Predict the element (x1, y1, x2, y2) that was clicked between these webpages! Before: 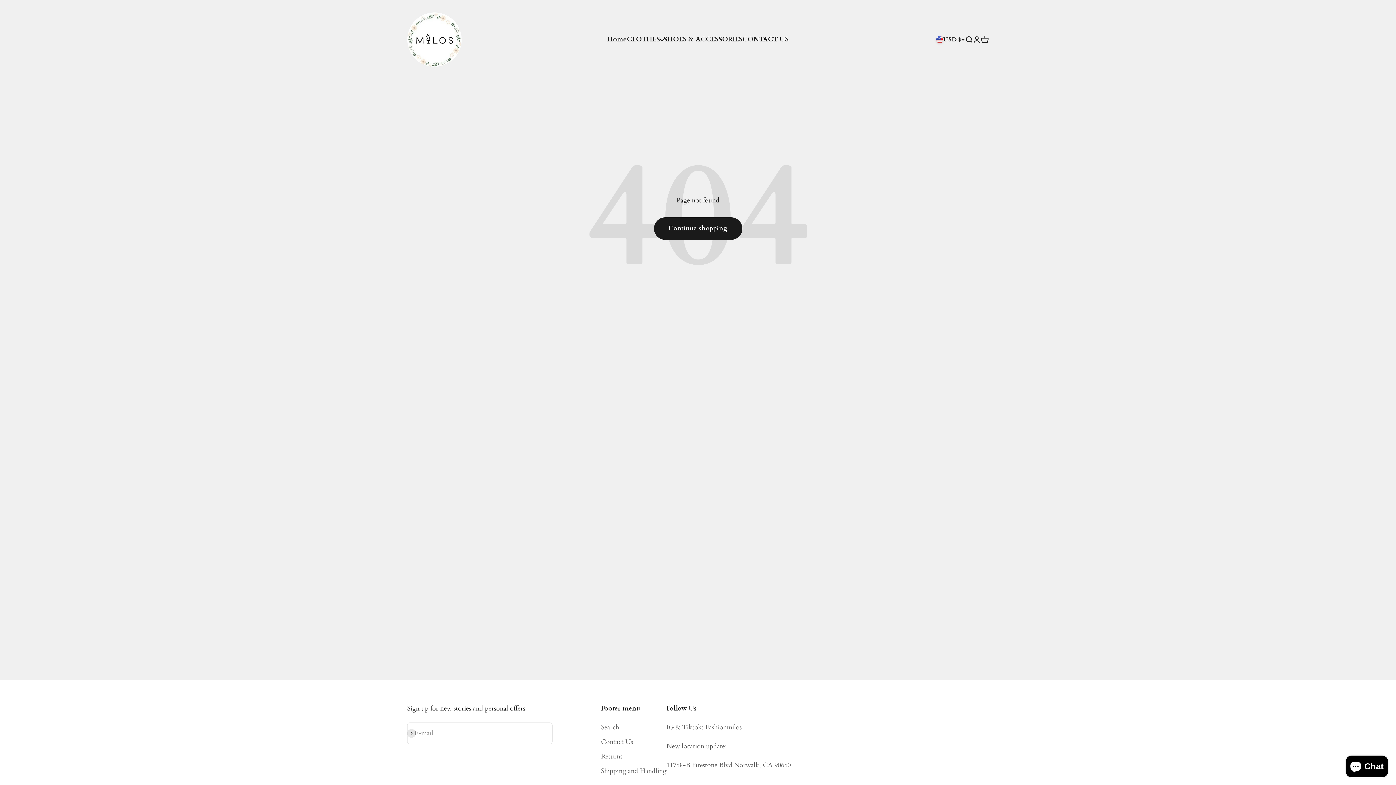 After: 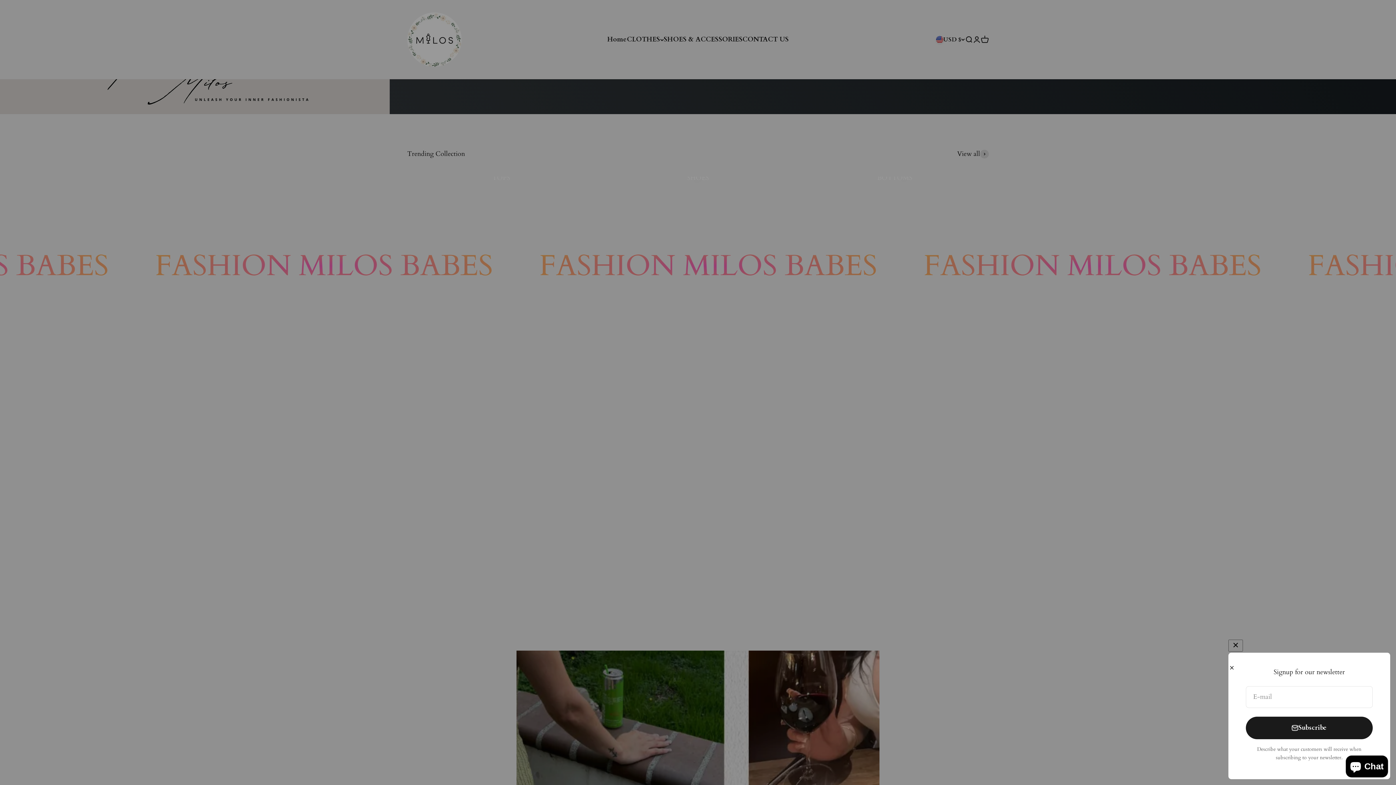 Action: bbox: (407, 12, 461, 66) label: Fashion Milos